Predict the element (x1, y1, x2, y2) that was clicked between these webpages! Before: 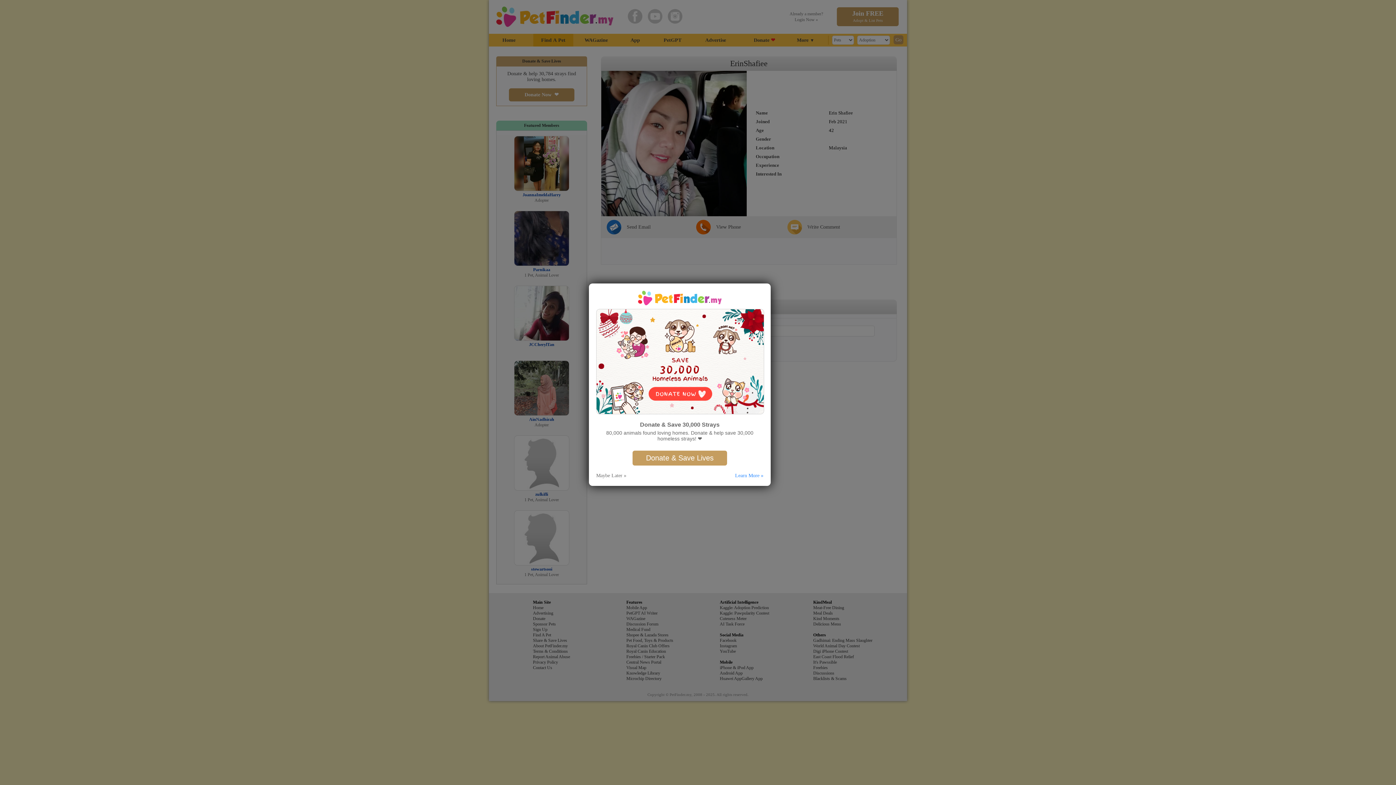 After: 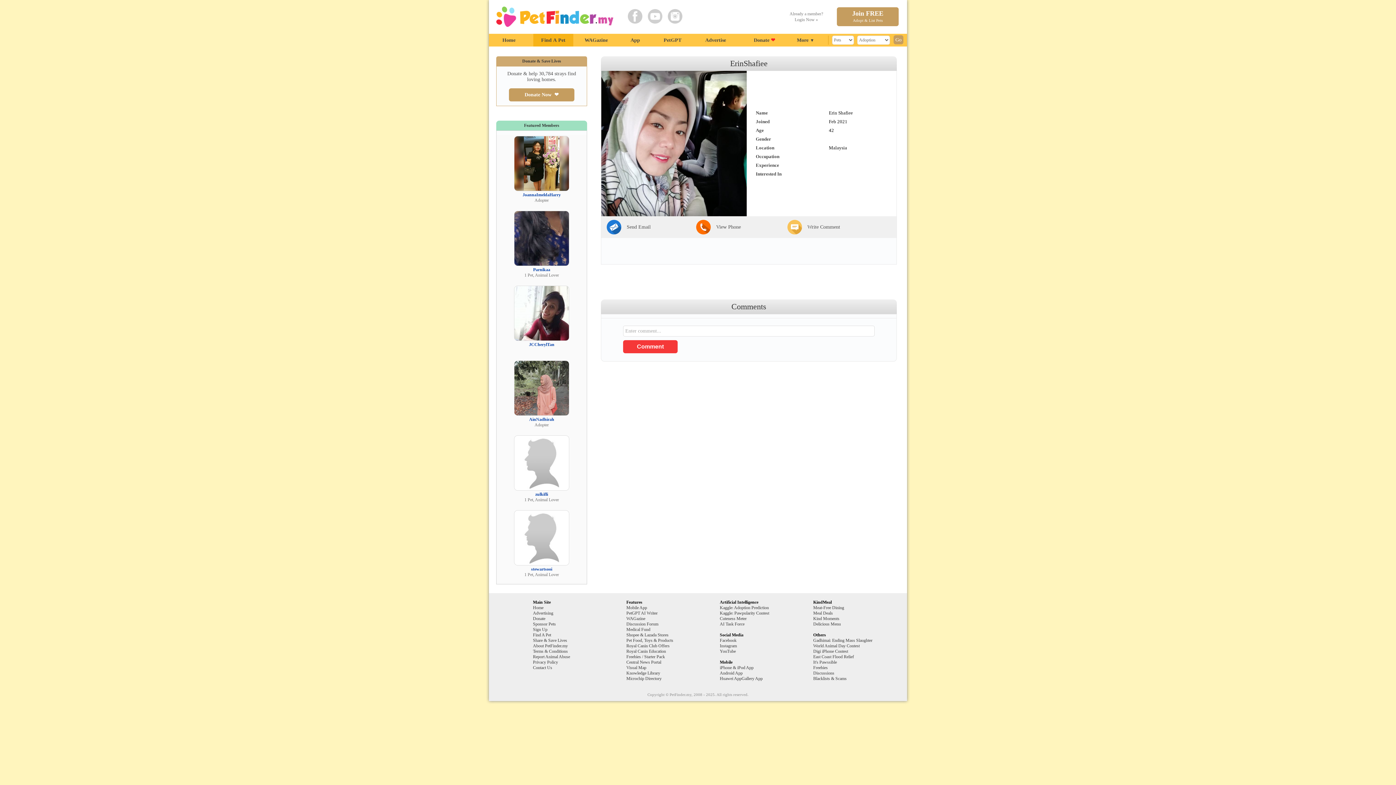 Action: label: Maybe Later » bbox: (596, 472, 626, 478)